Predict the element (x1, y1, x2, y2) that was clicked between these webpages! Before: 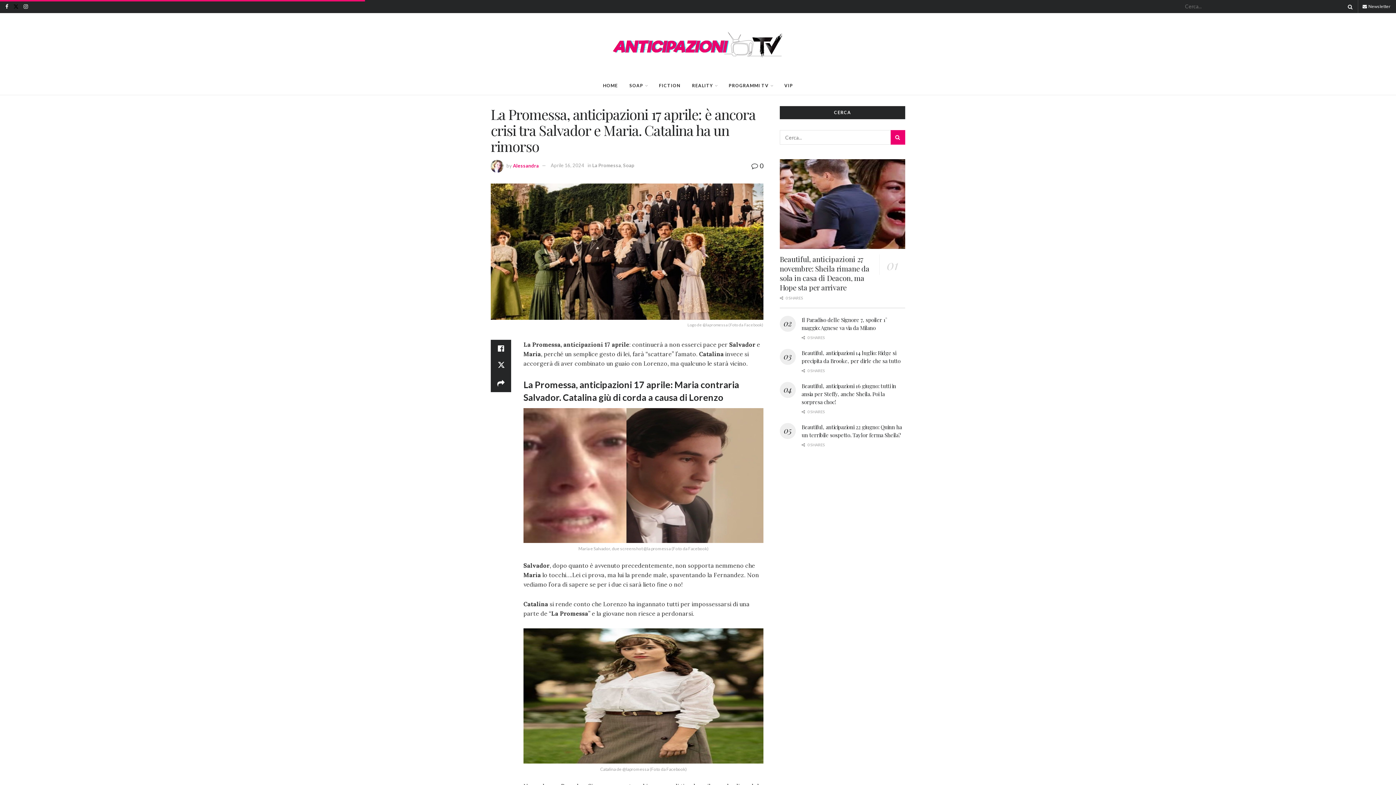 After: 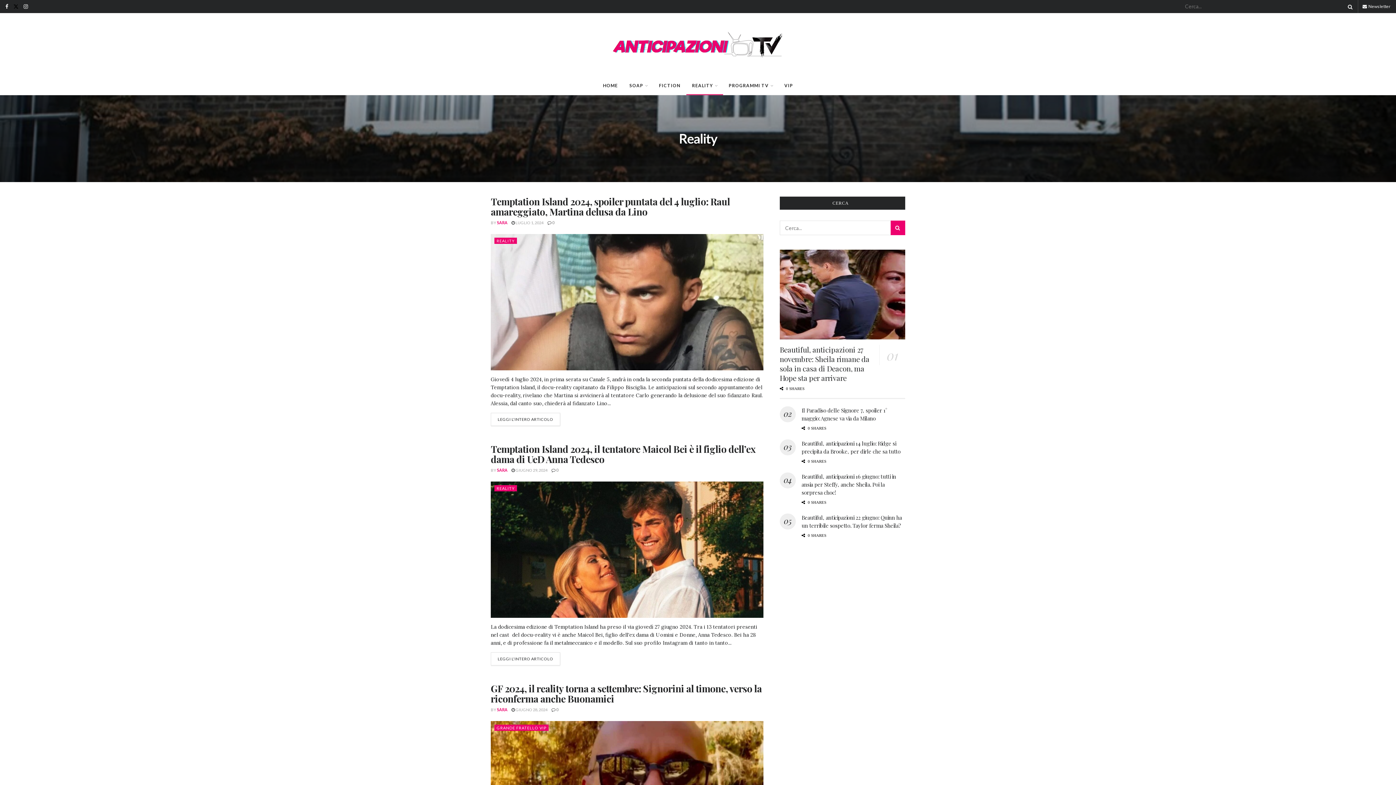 Action: label: REALITY bbox: (686, 76, 723, 94)